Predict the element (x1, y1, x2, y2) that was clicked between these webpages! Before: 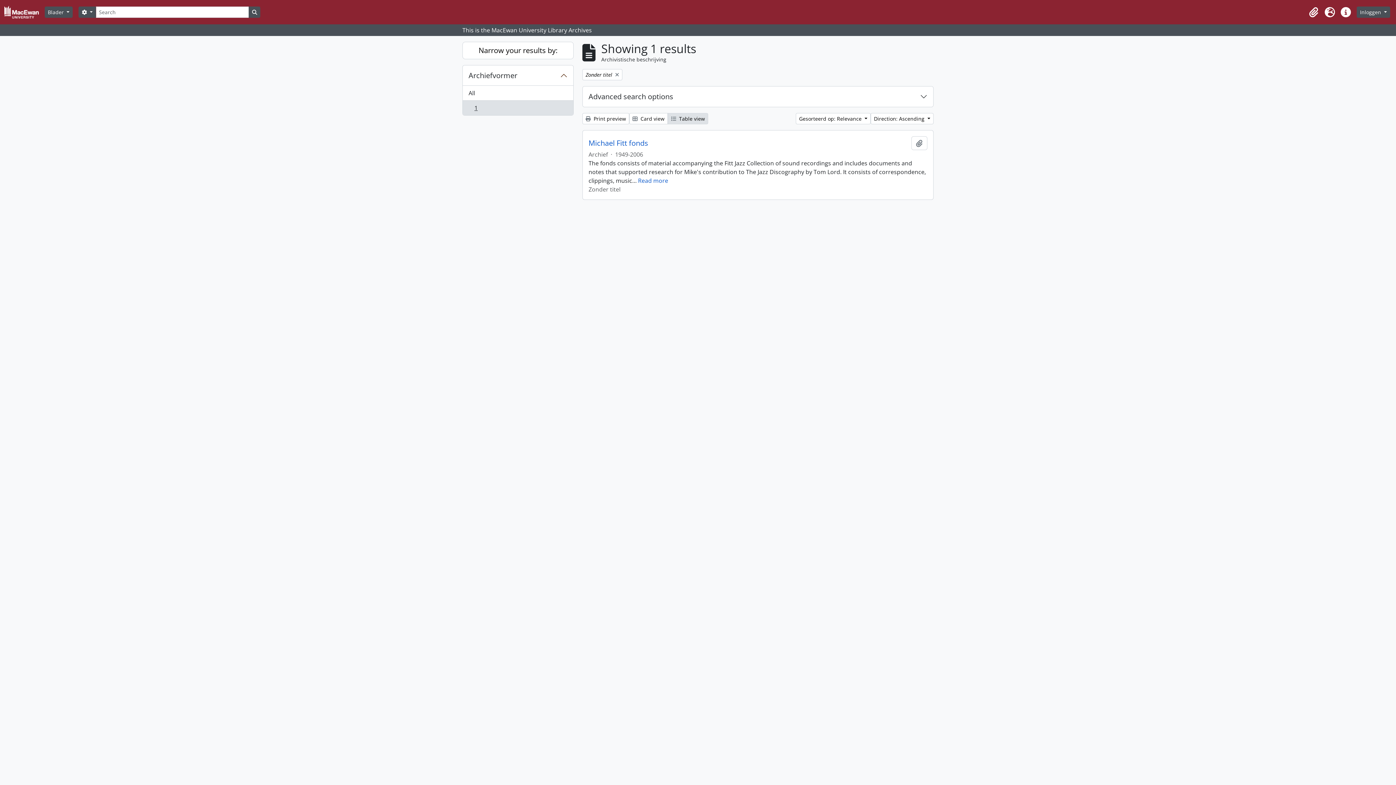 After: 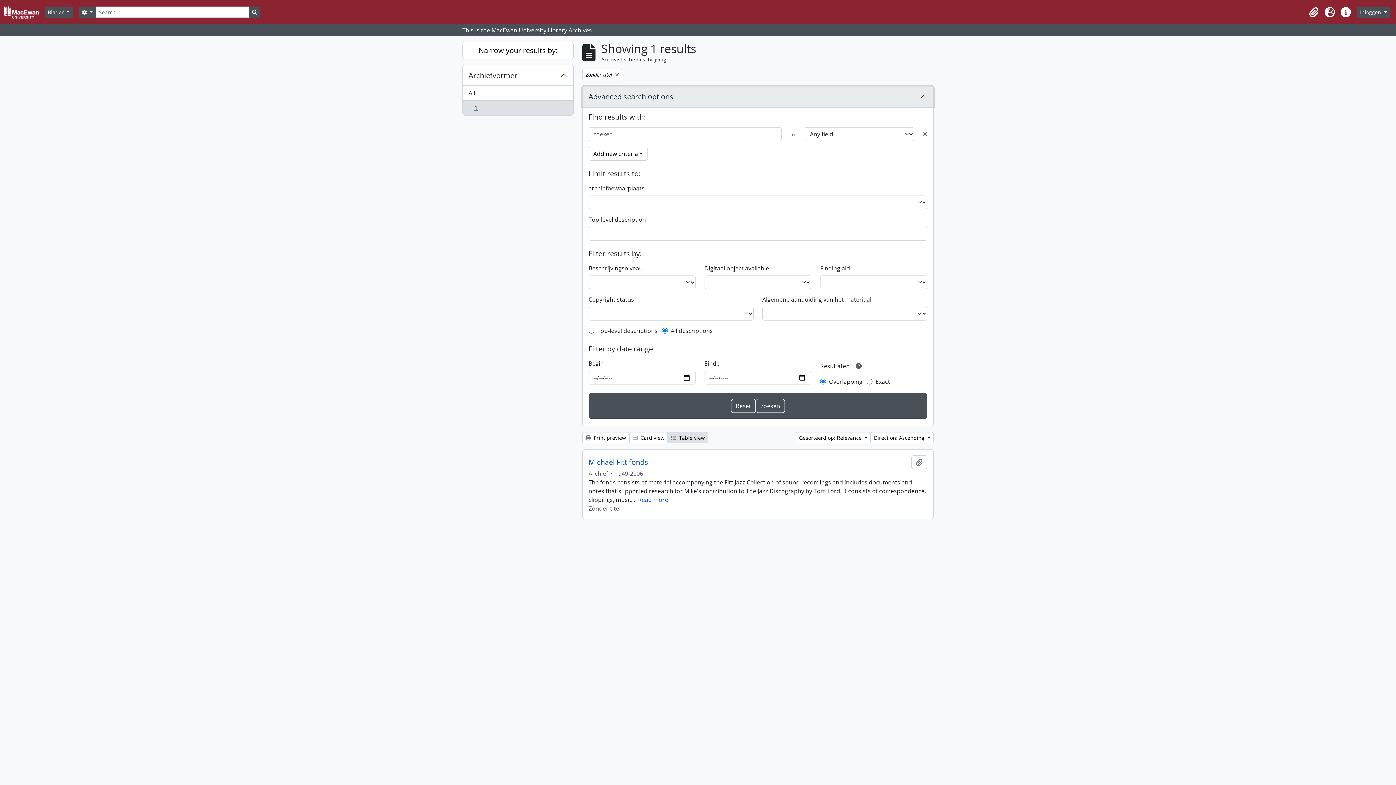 Action: label: Advanced search options bbox: (582, 86, 933, 106)